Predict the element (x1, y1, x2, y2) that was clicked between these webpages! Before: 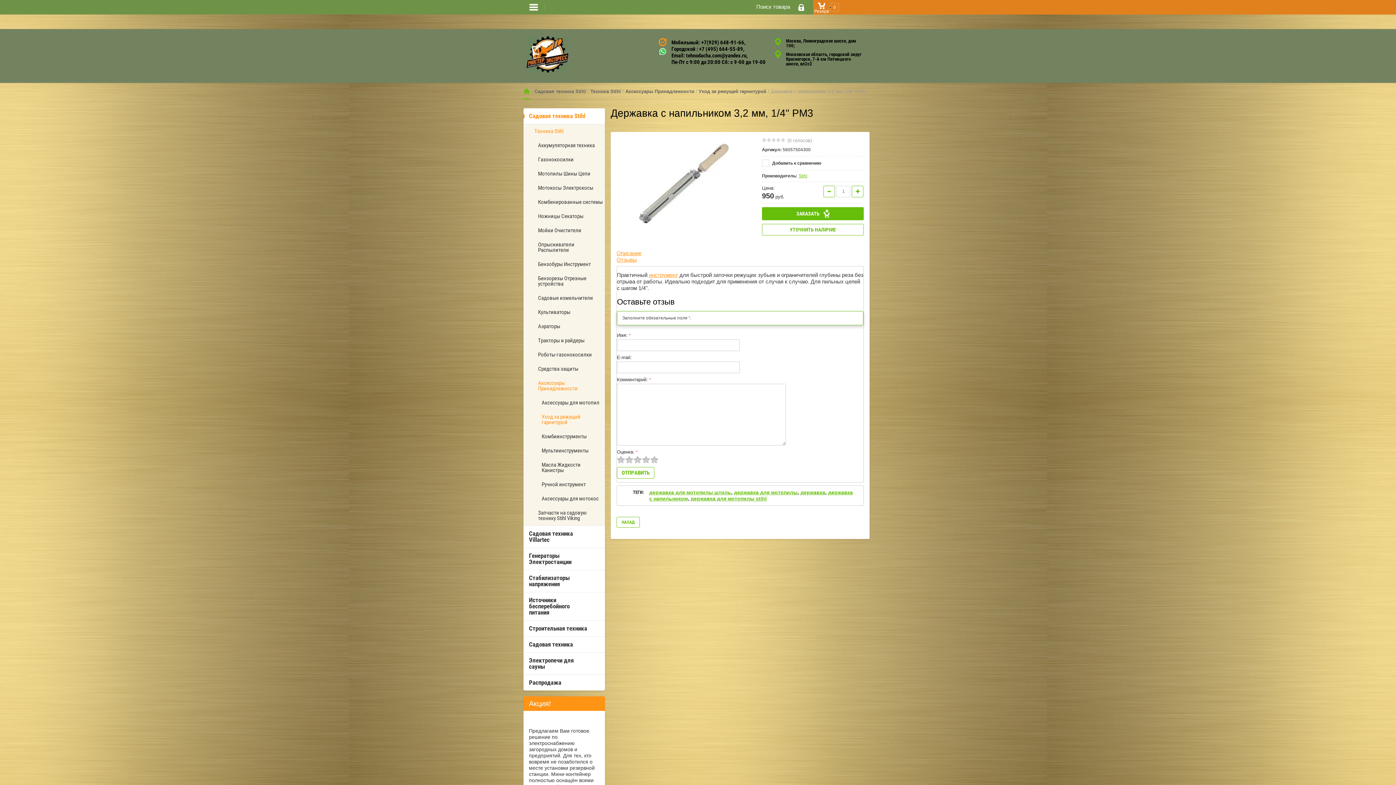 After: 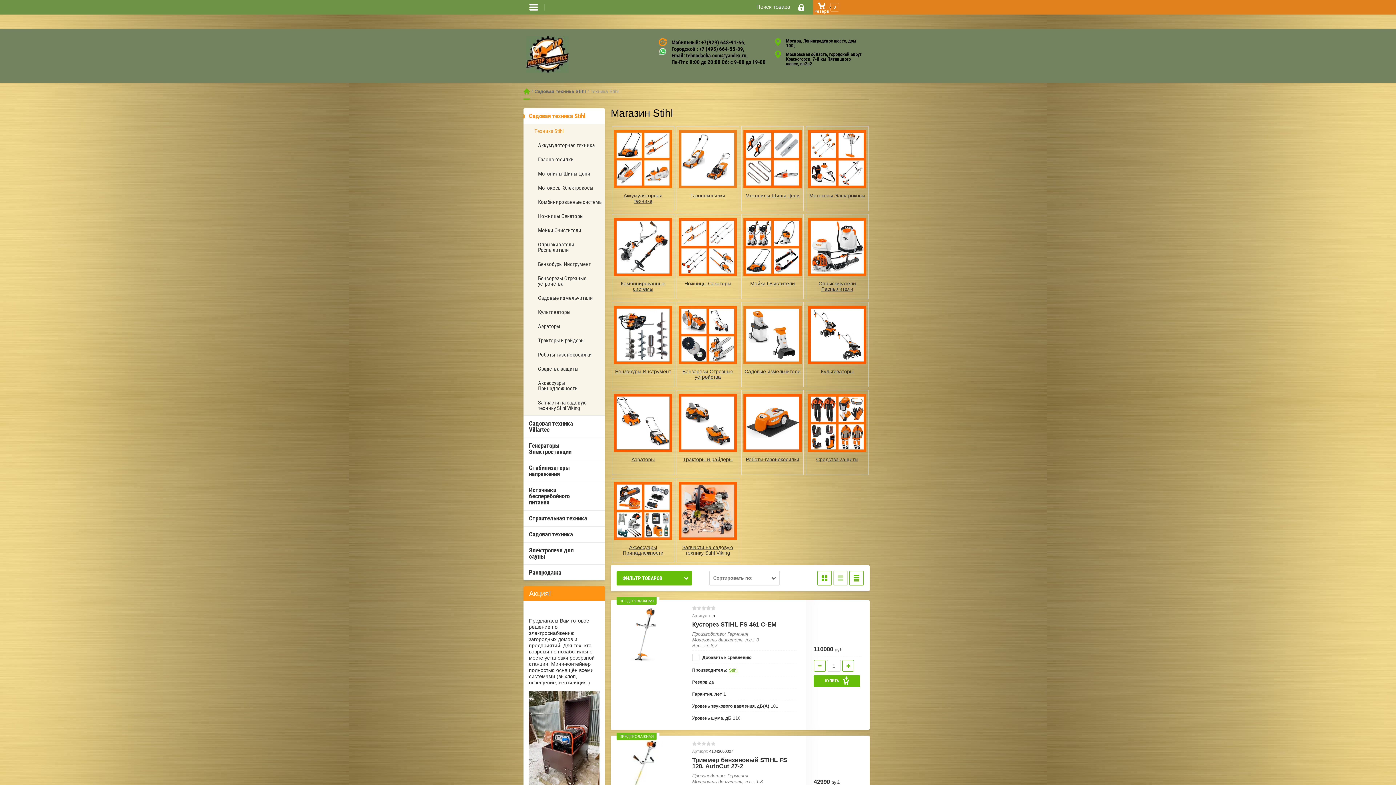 Action: bbox: (532, 124, 605, 138) label: Техника Stihl